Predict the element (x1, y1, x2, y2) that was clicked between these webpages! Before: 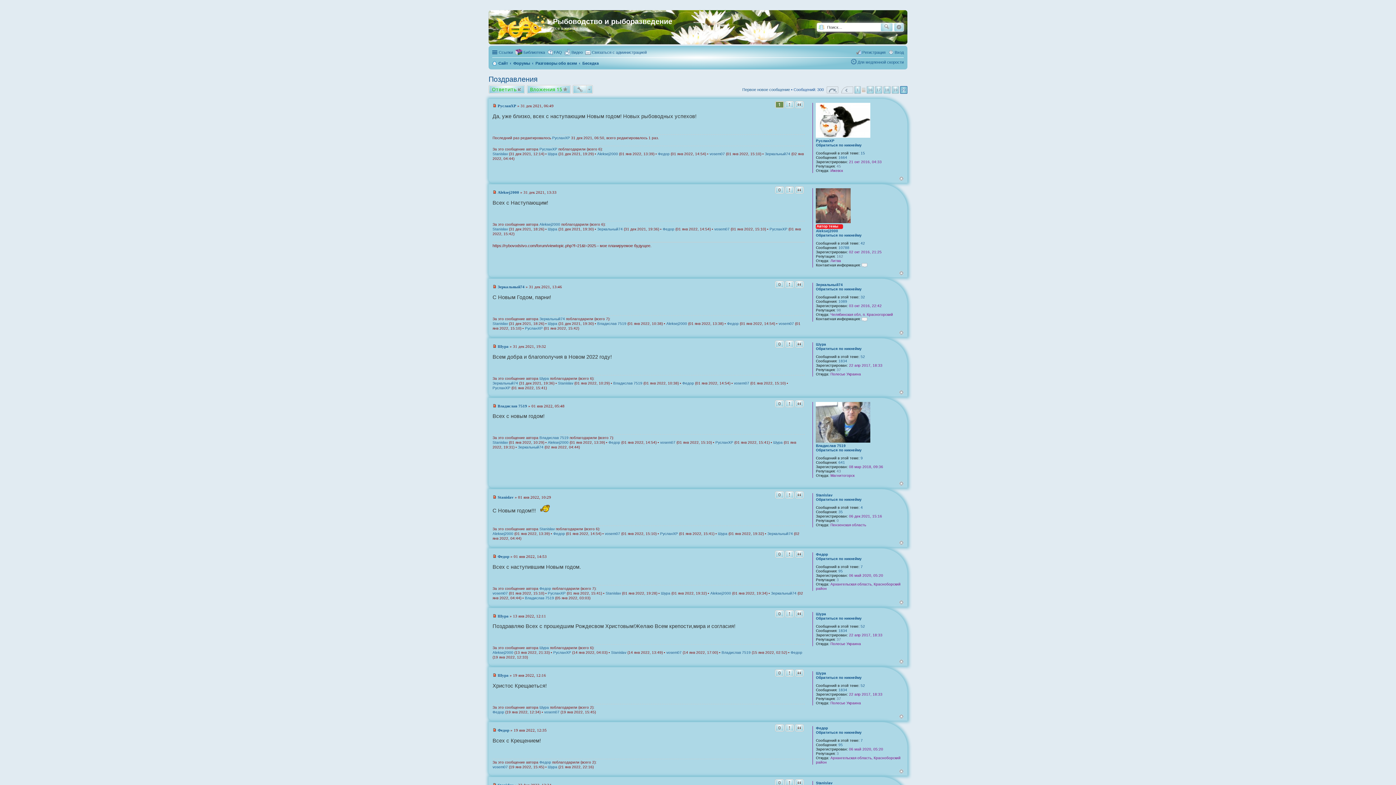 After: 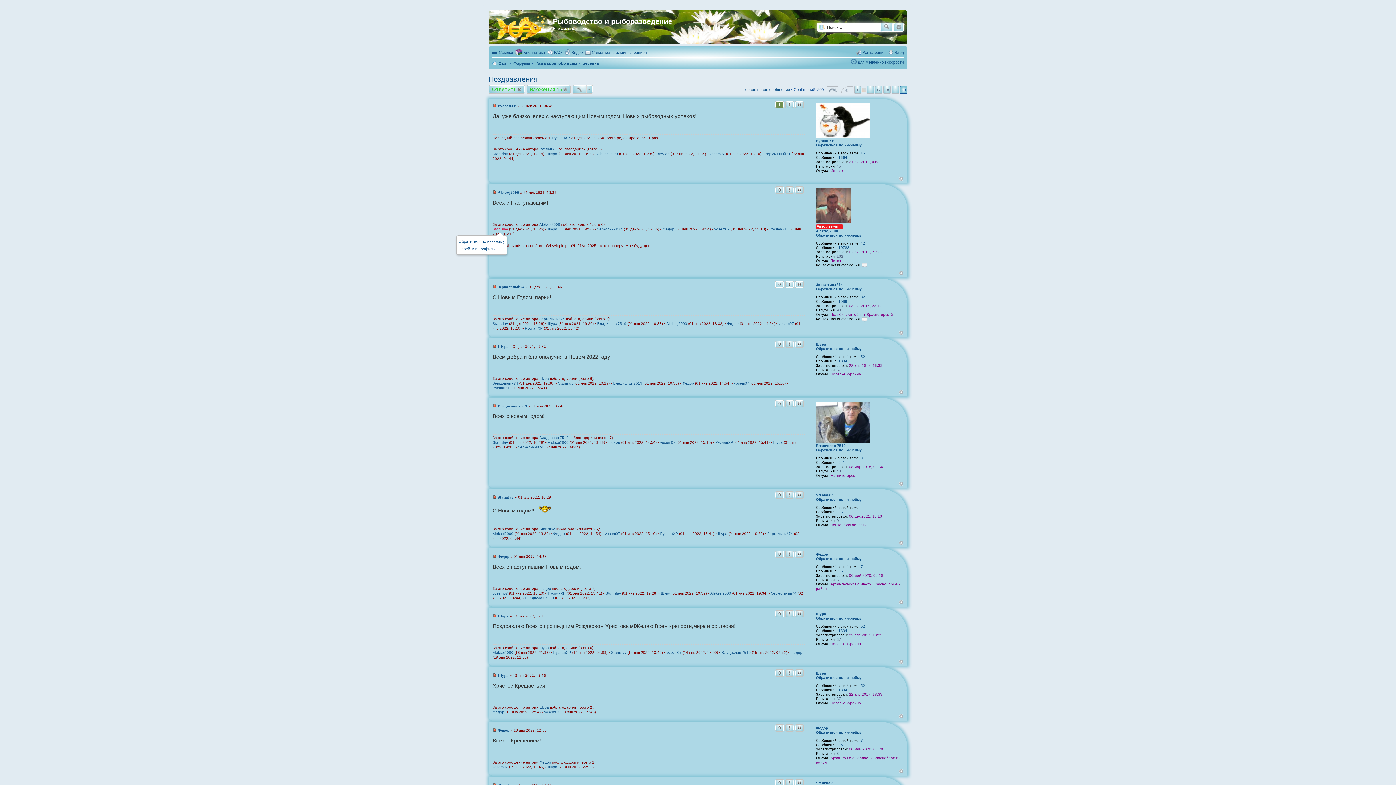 Action: label: Stanislav bbox: (492, 227, 508, 231)